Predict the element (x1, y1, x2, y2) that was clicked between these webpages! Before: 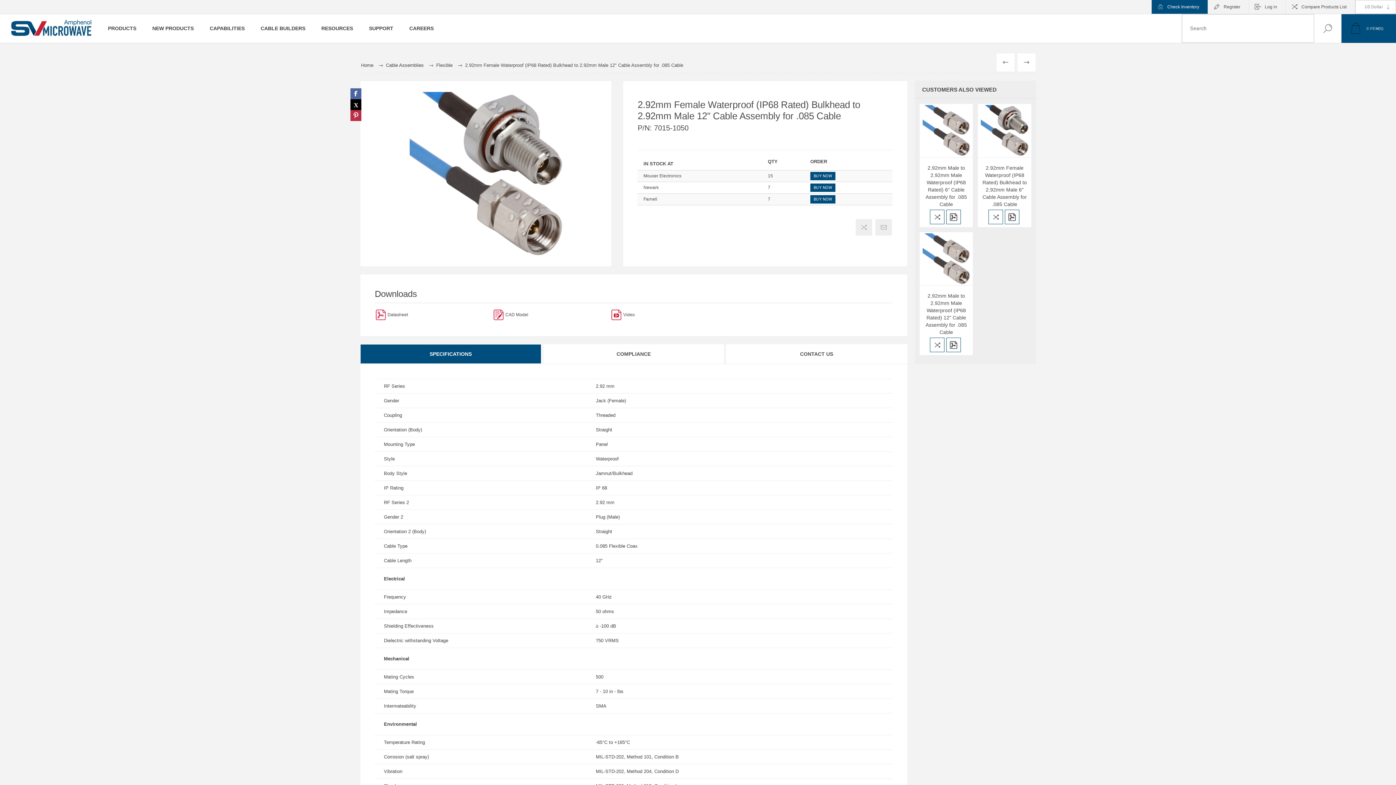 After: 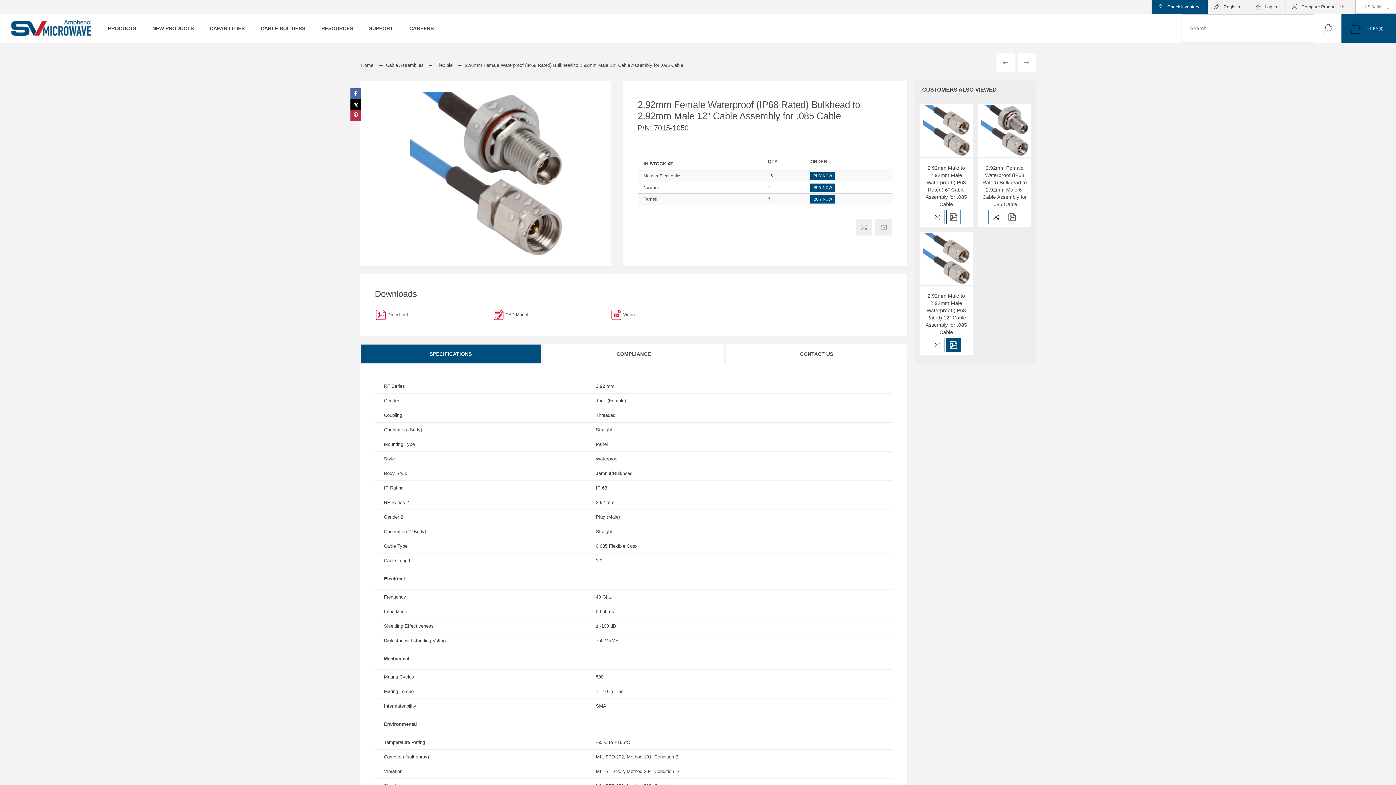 Action: bbox: (946, 337, 961, 352)